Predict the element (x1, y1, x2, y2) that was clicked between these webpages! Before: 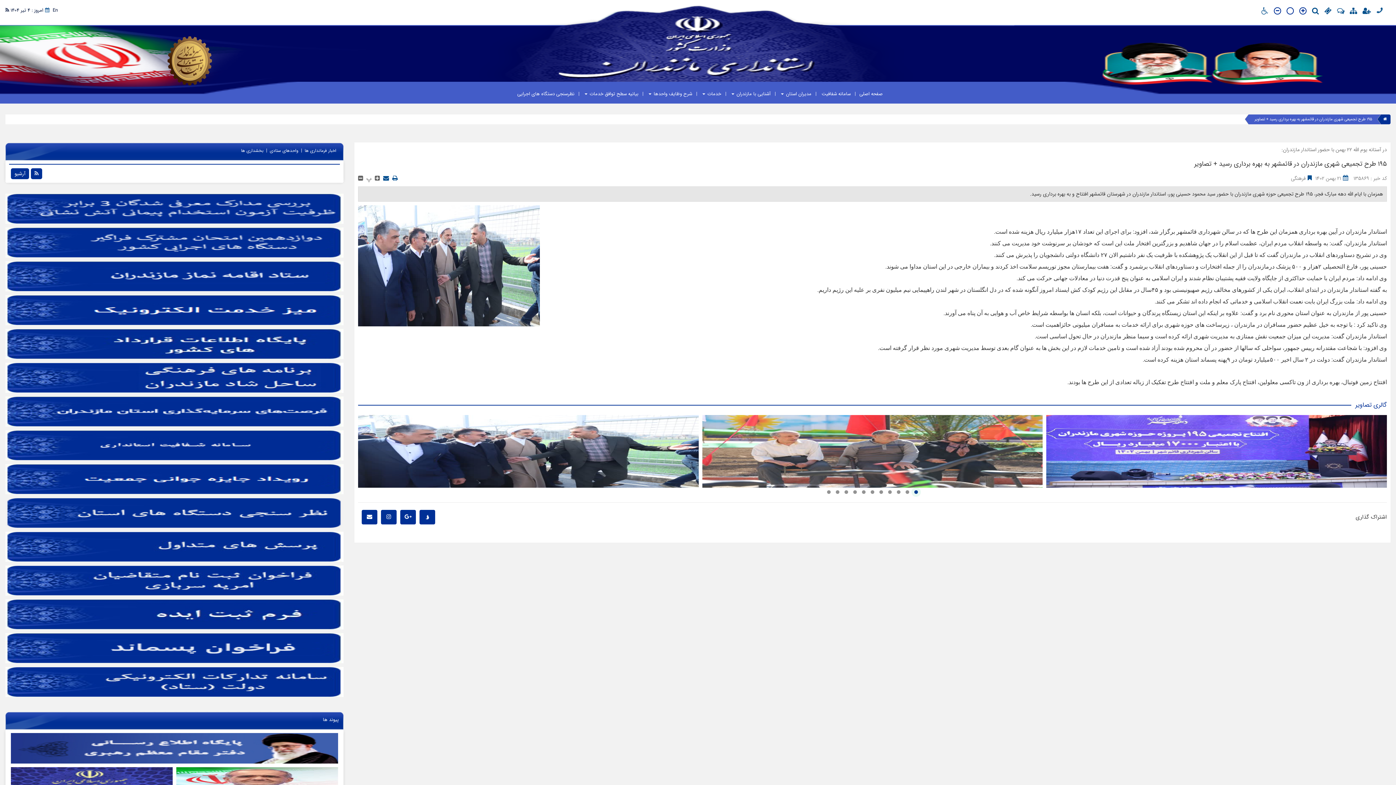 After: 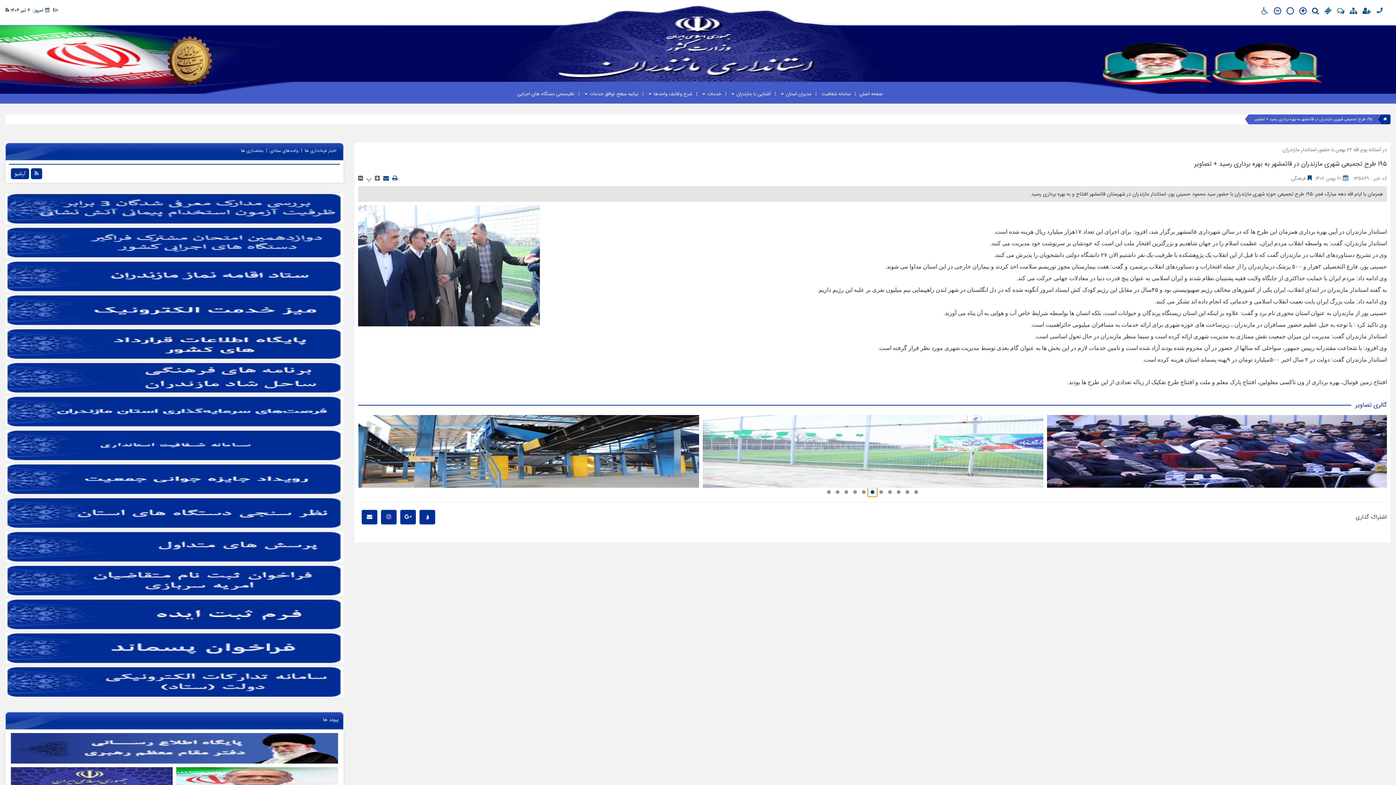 Action: bbox: (868, 488, 877, 496)